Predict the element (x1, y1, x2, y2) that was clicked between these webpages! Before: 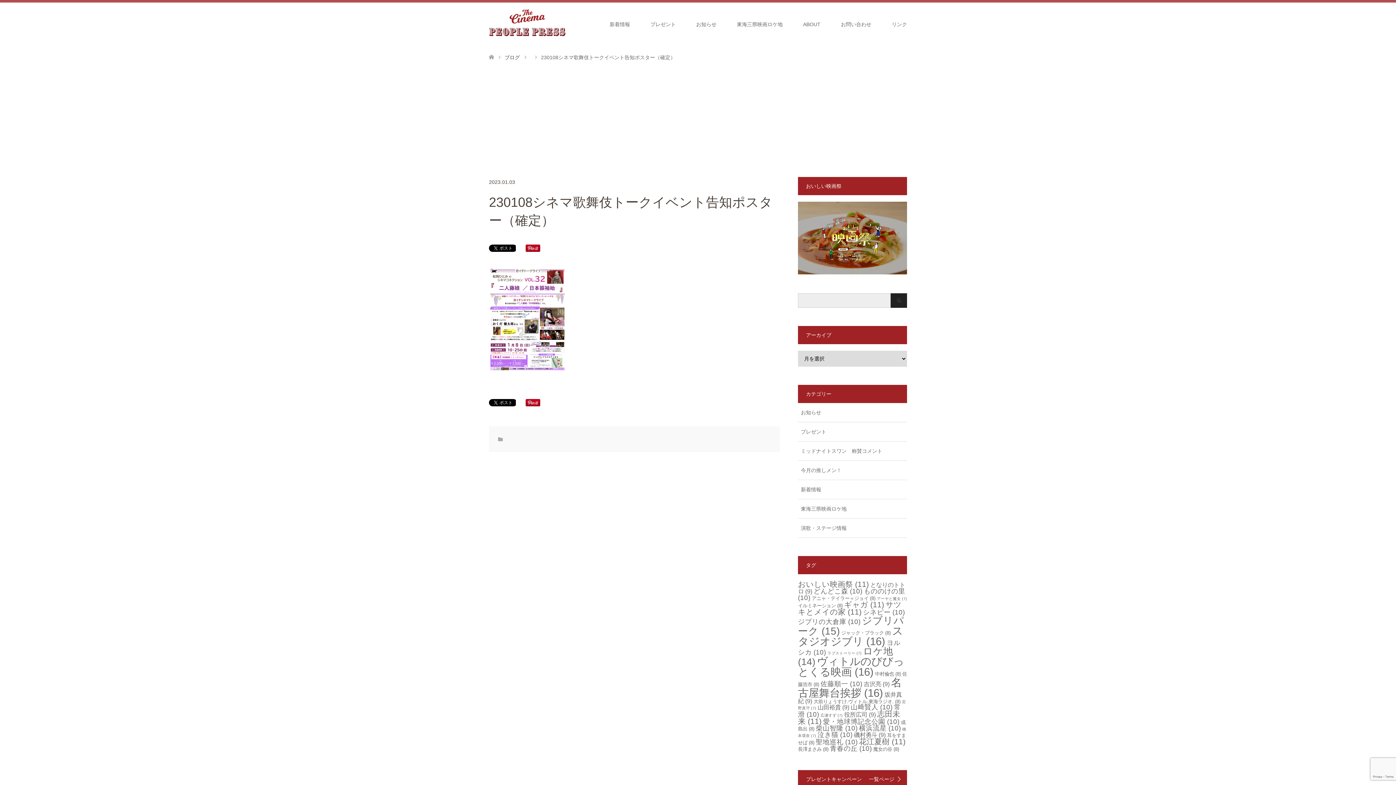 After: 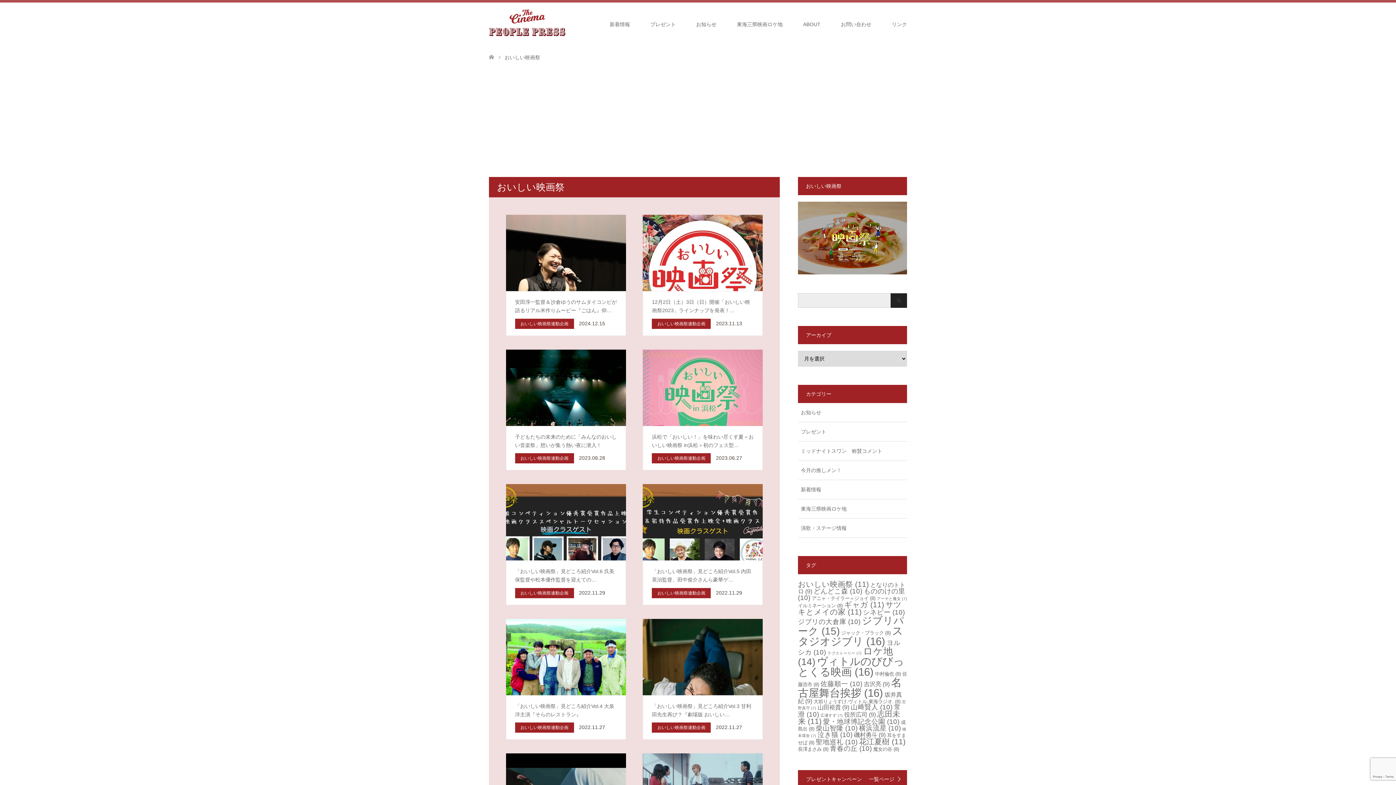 Action: label: おいしい映画祭 (11個の項目) bbox: (798, 580, 869, 588)